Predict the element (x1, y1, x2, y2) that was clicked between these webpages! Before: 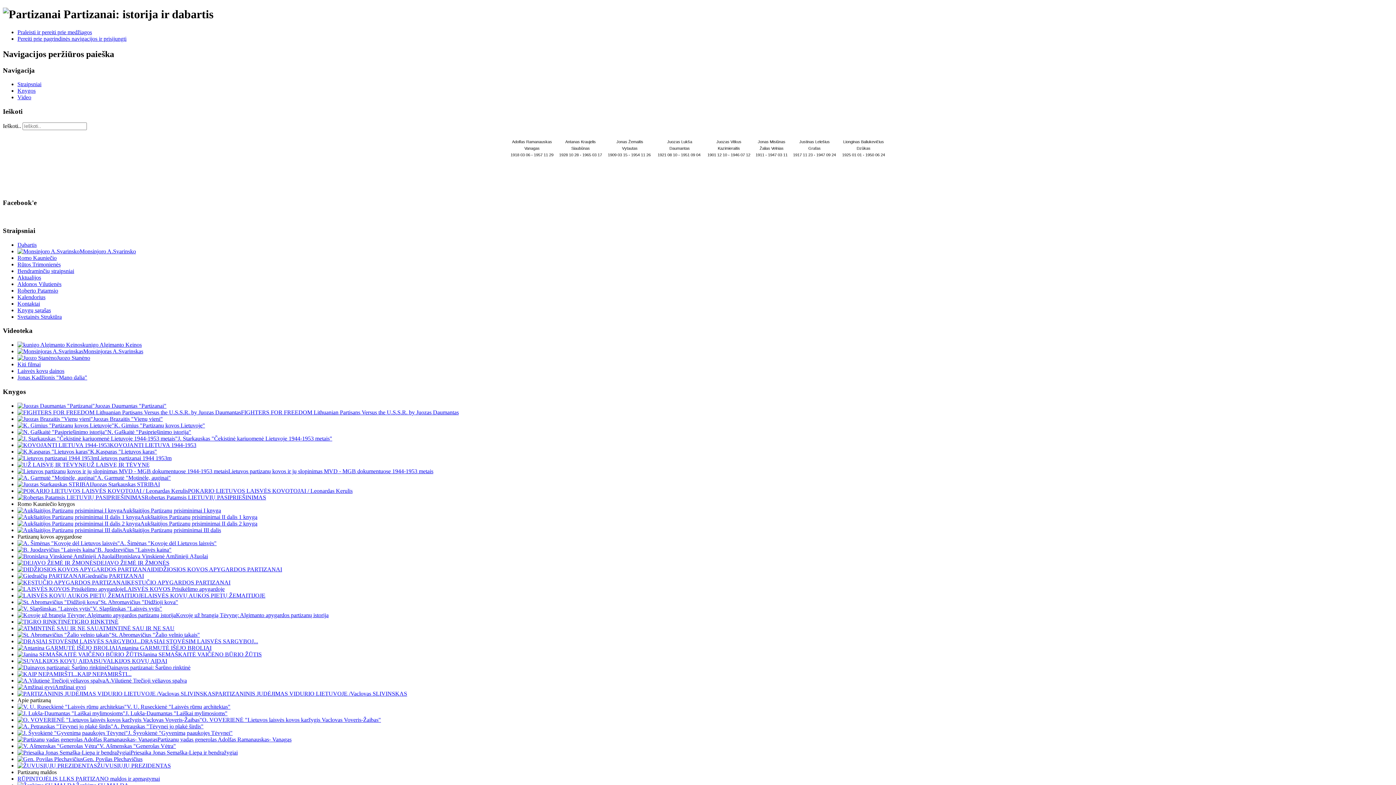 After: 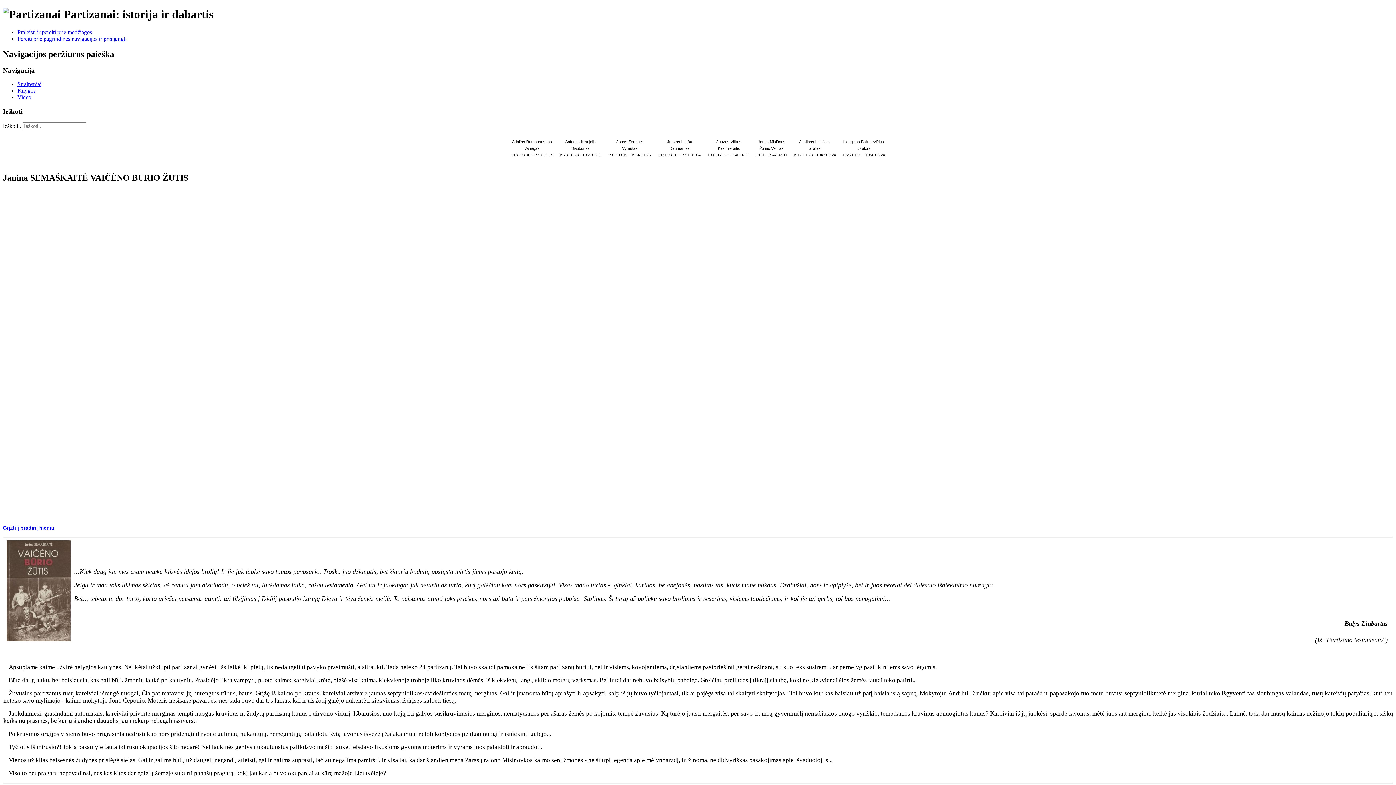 Action: label: Janina SEMAŠKAITĖ VAIČĖNO BŪRIO ŽŪTIS bbox: (17, 651, 261, 657)